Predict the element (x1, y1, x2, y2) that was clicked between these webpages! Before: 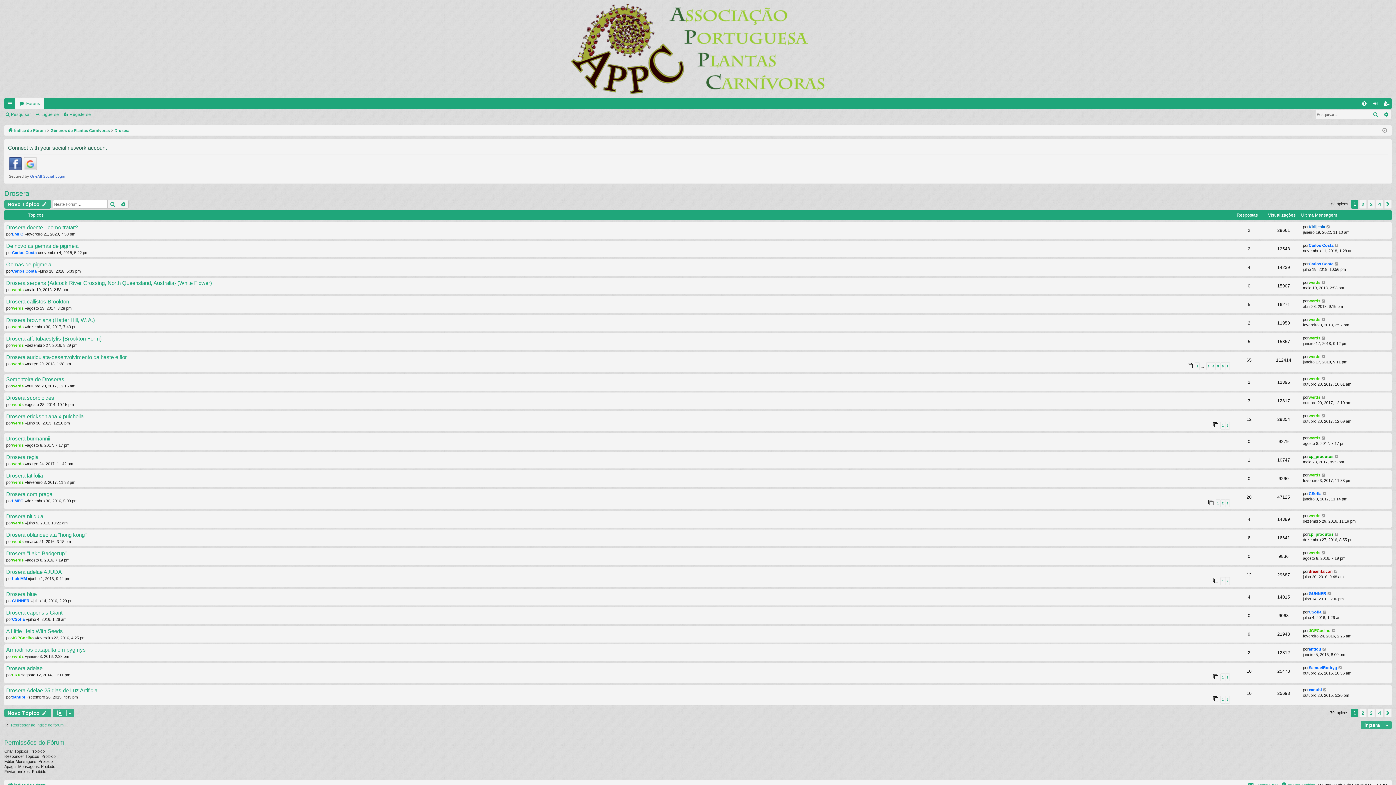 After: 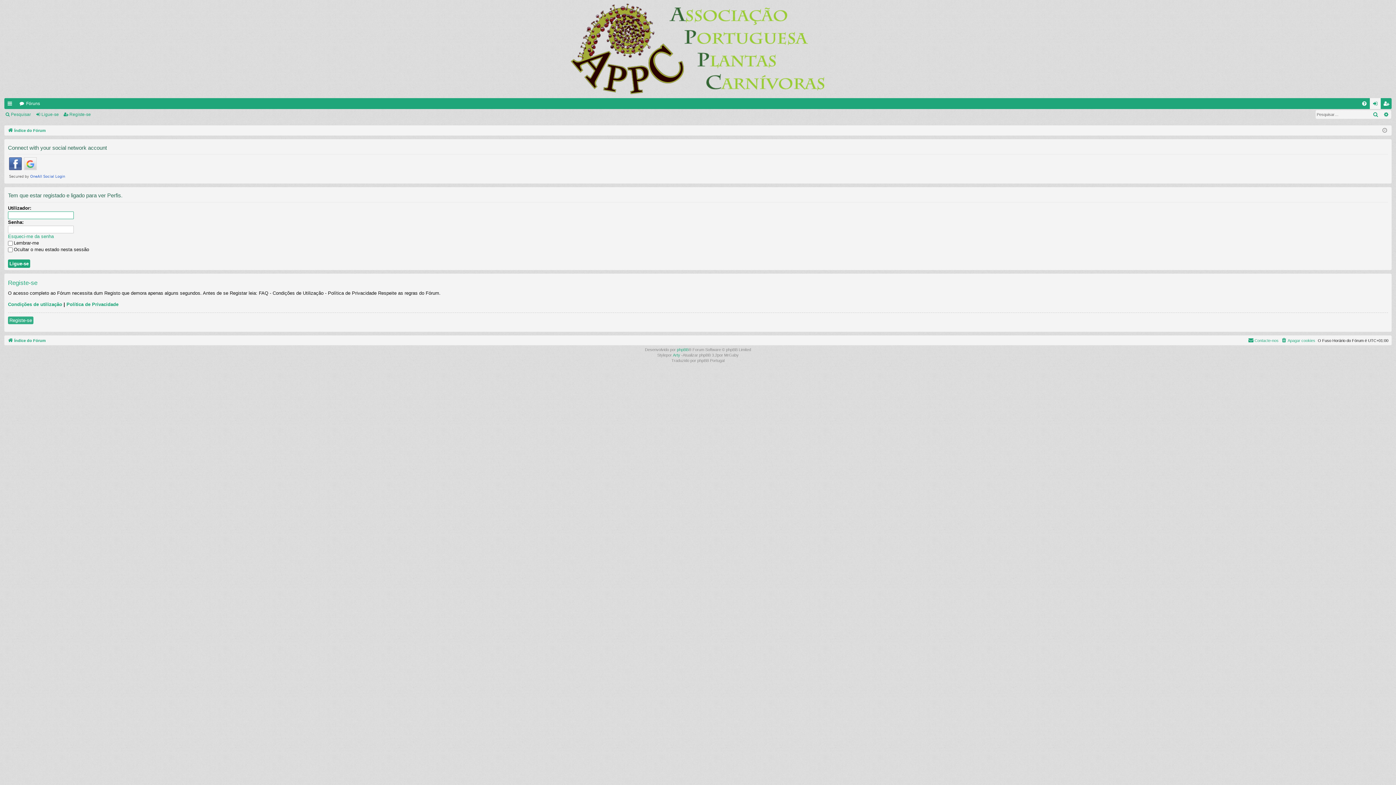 Action: bbox: (12, 635, 33, 640) label: JGPCoelho